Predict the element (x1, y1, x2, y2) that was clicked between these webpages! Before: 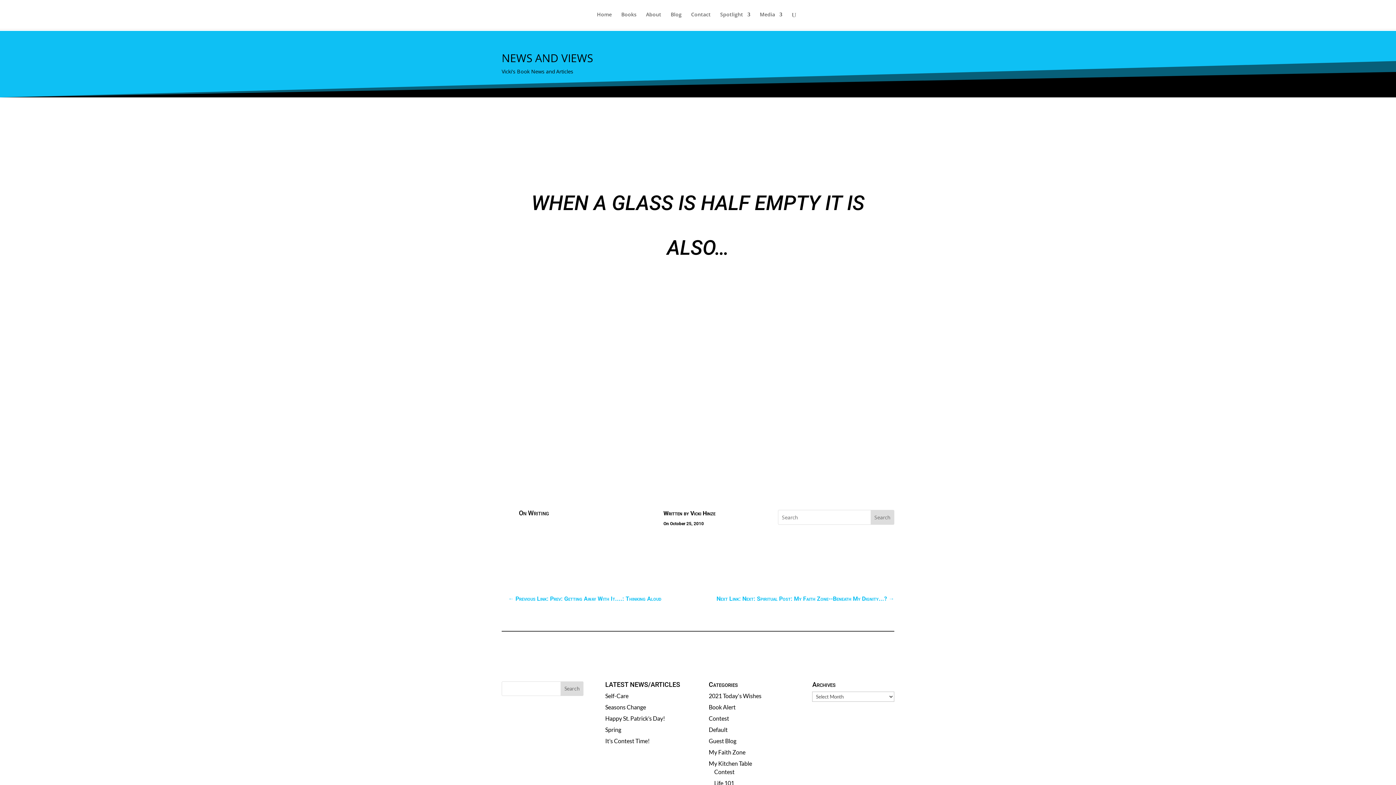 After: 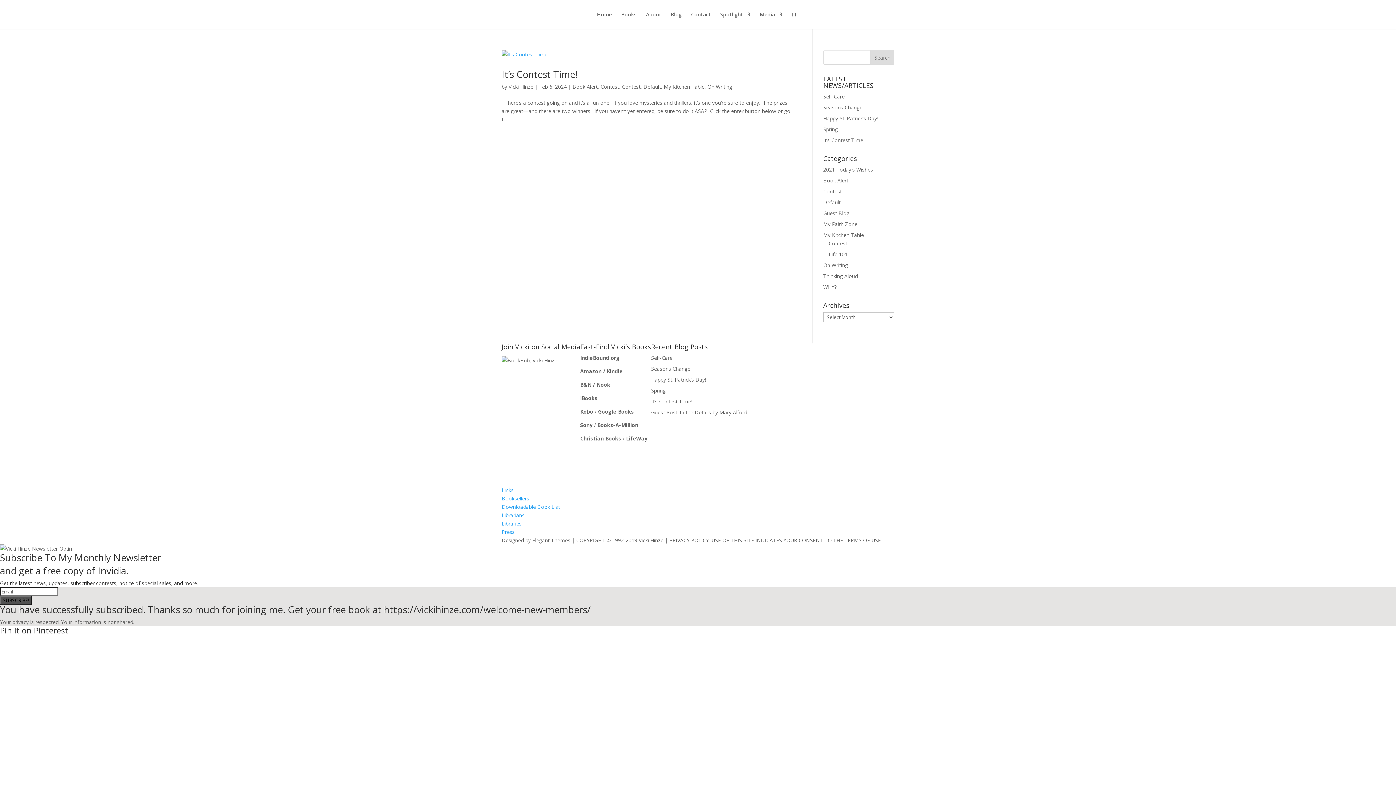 Action: label: Contest bbox: (714, 768, 734, 775)